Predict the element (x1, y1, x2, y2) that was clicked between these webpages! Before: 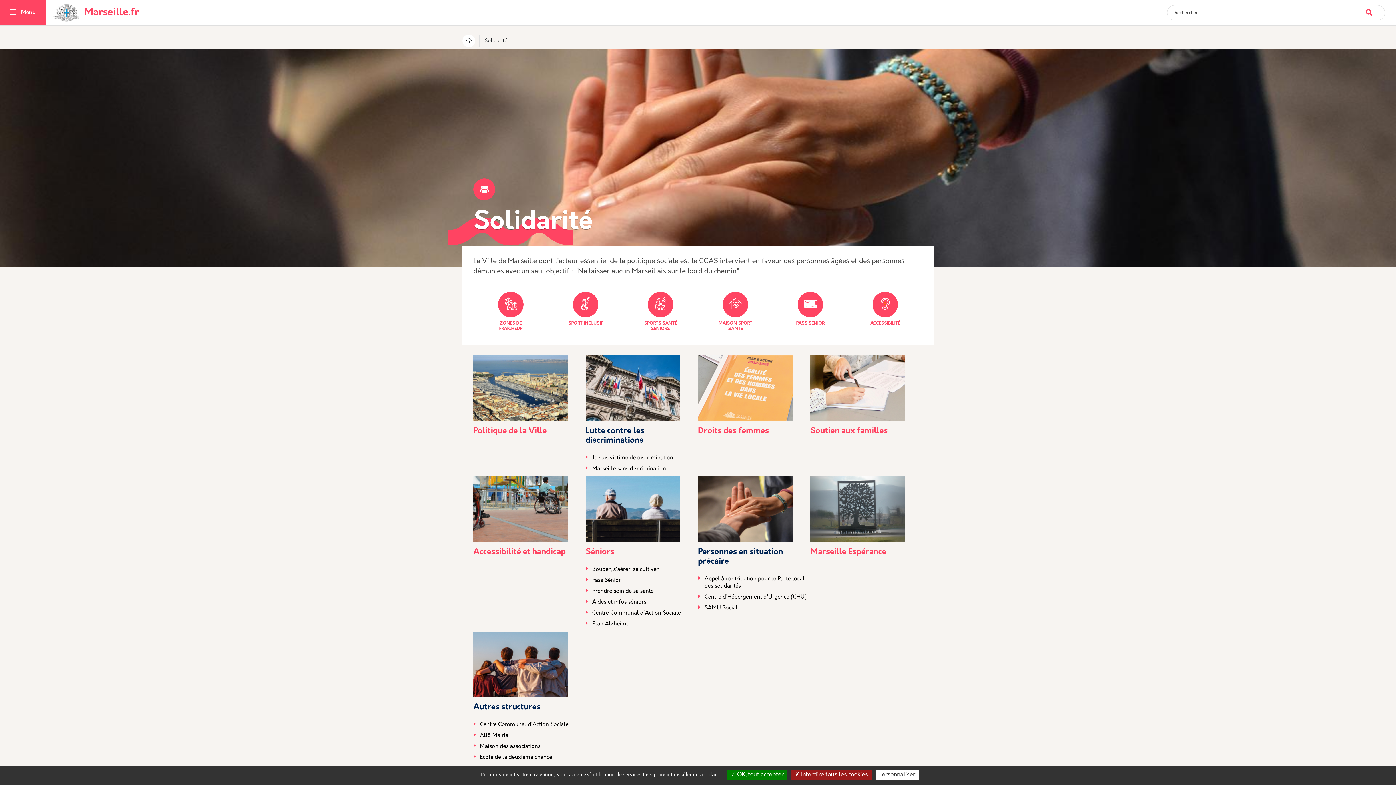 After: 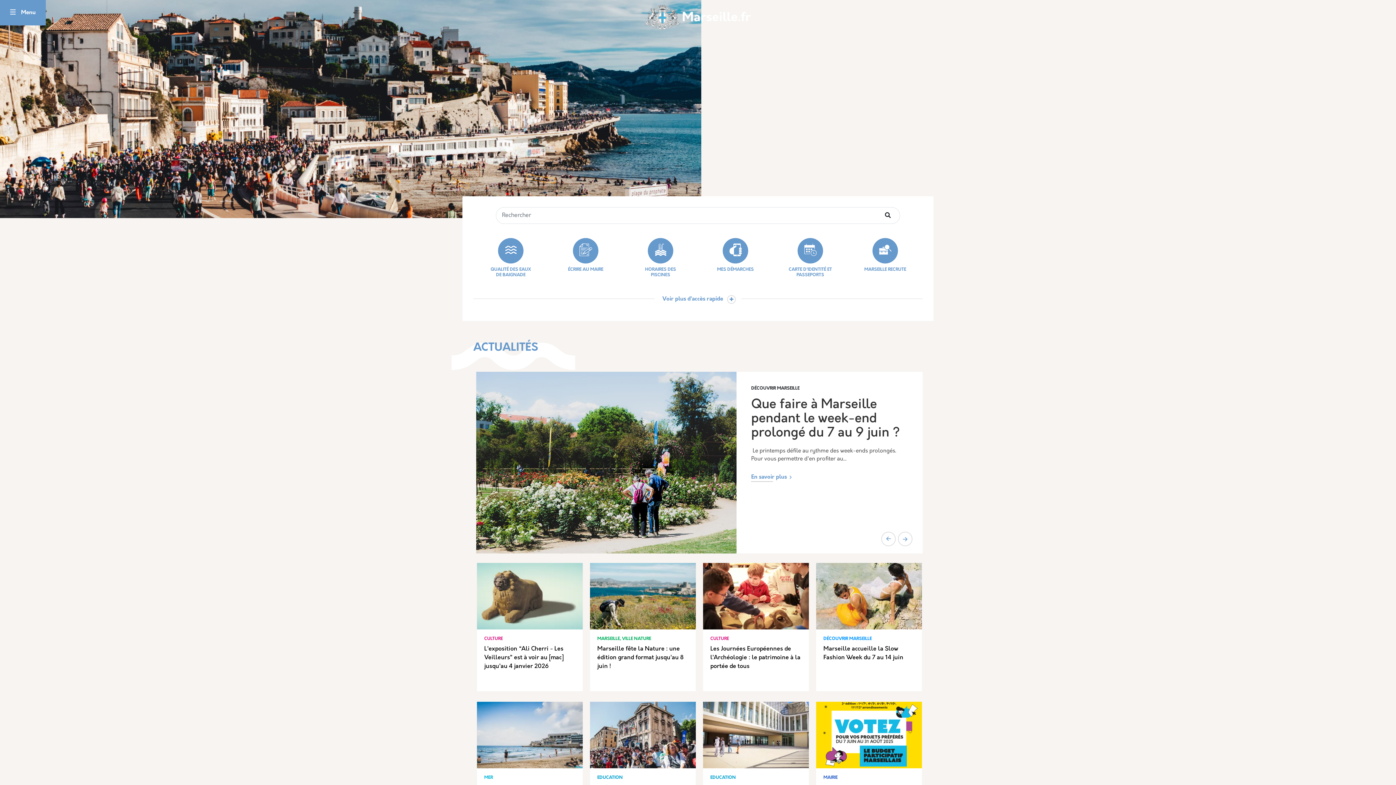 Action: bbox: (462, 39, 475, 44)